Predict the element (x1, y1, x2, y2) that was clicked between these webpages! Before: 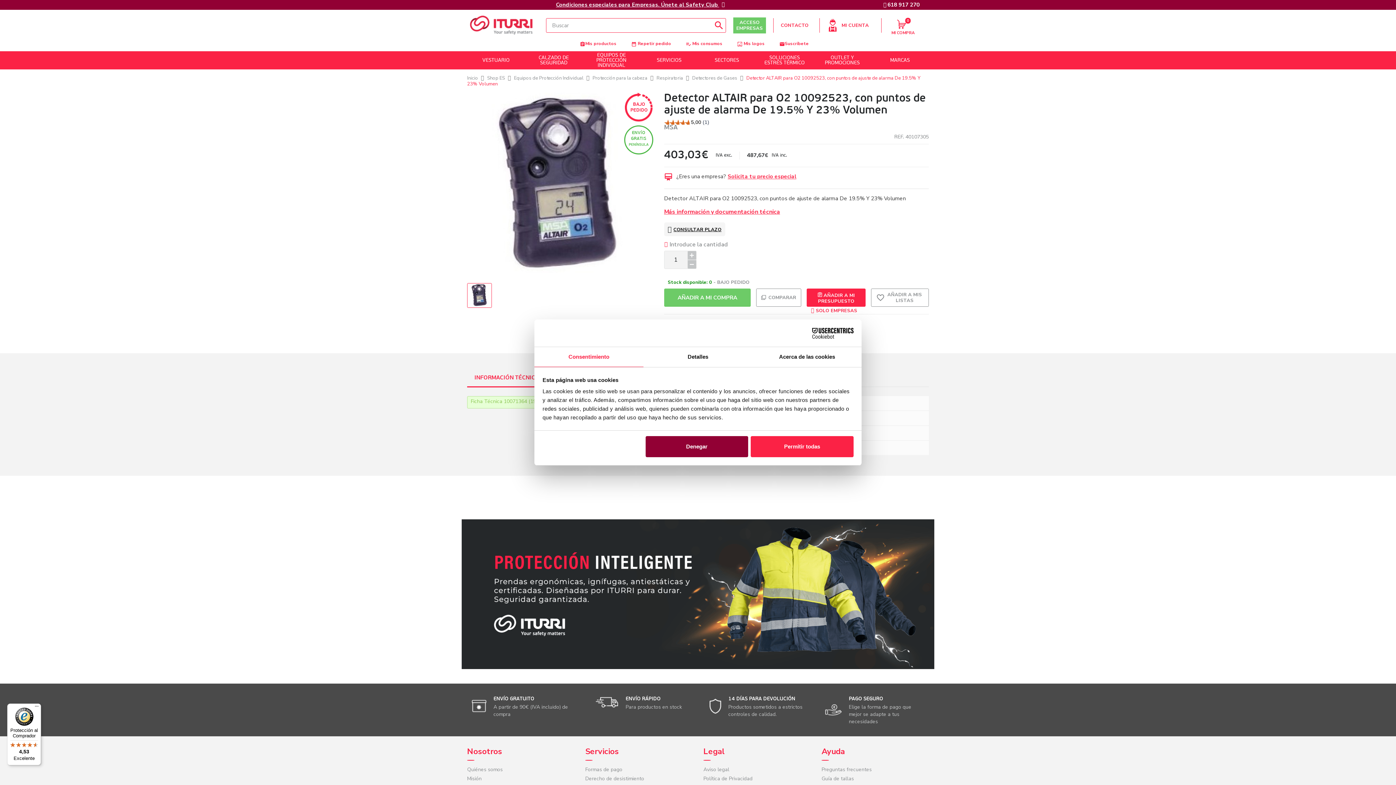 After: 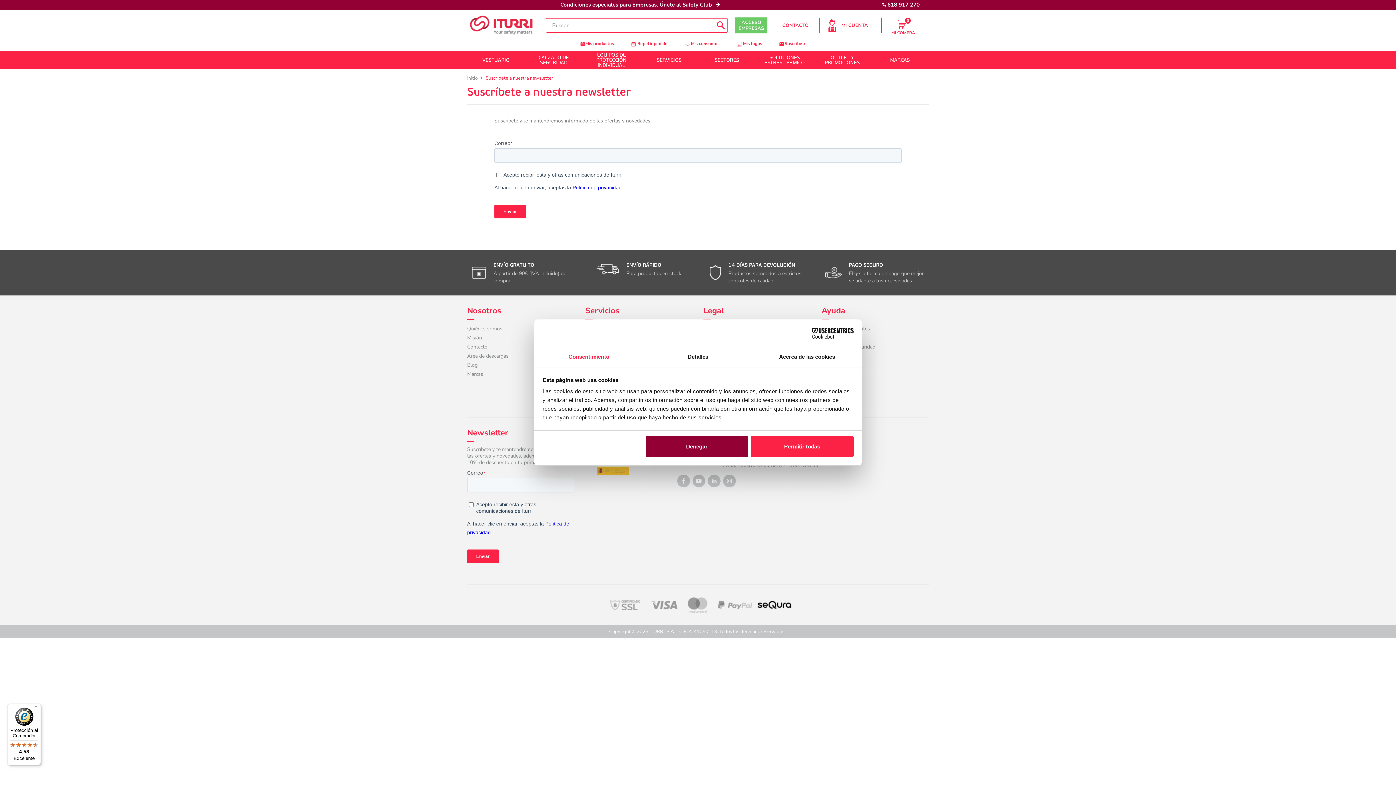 Action: bbox: (779, 40, 809, 46) label: mailSuscríbete